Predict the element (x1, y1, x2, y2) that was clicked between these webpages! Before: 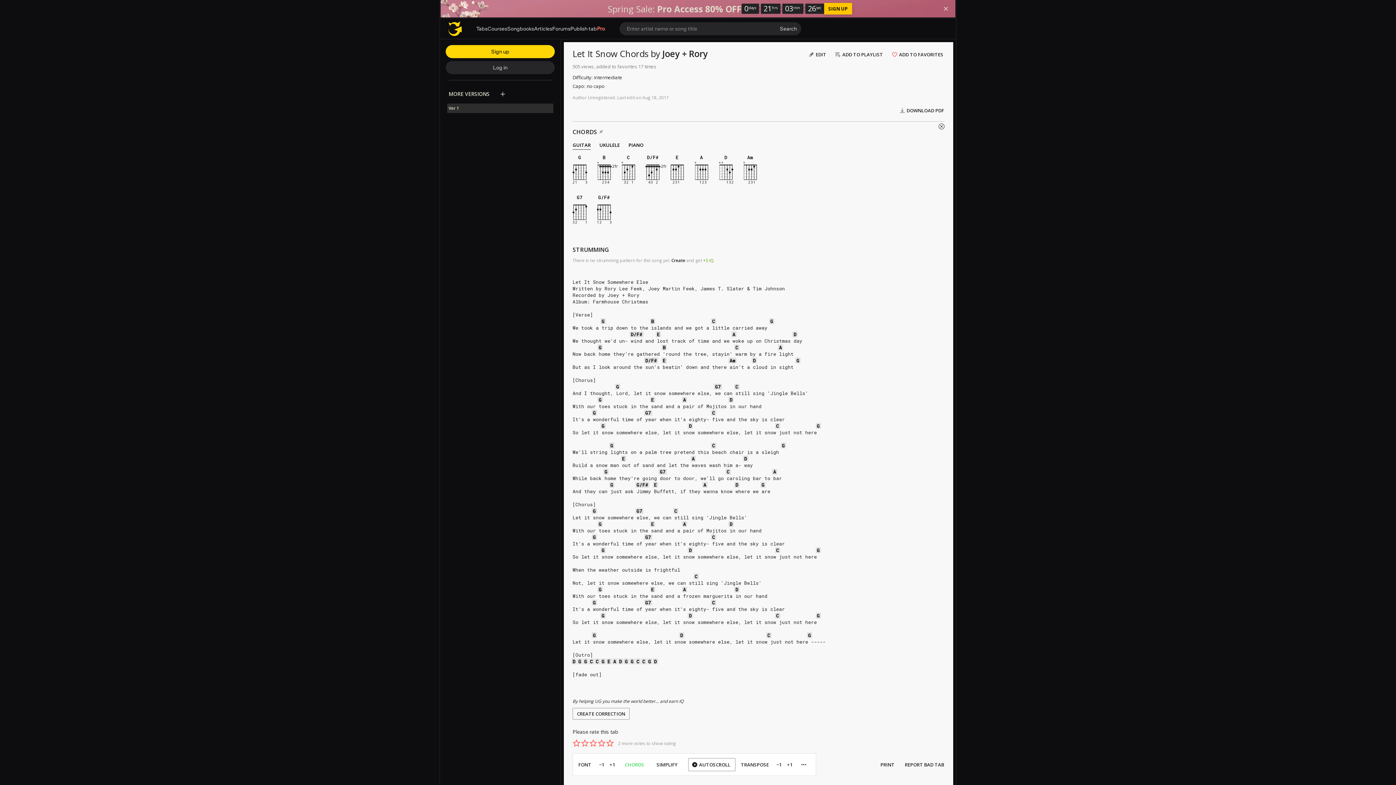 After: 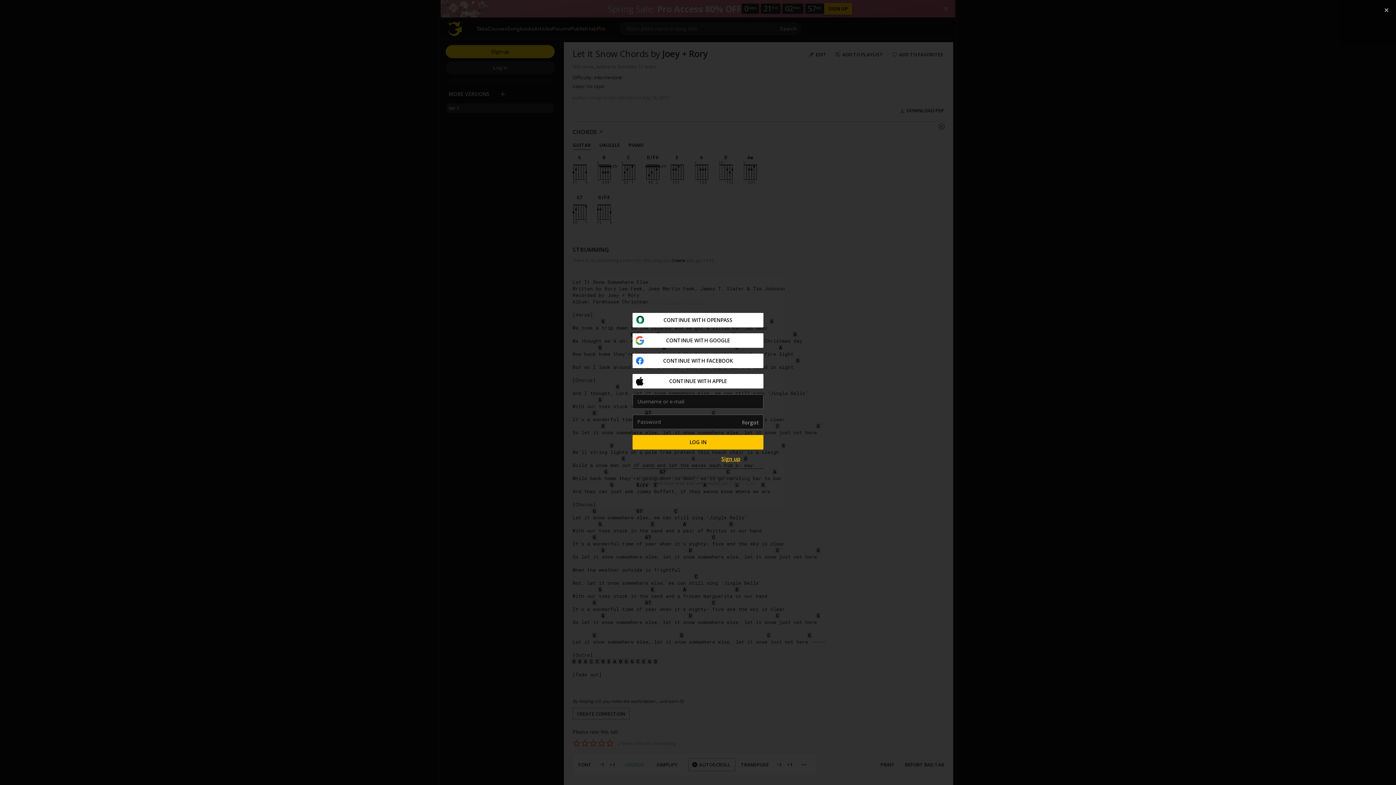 Action: label: rate 5 bbox: (605, 739, 614, 748)